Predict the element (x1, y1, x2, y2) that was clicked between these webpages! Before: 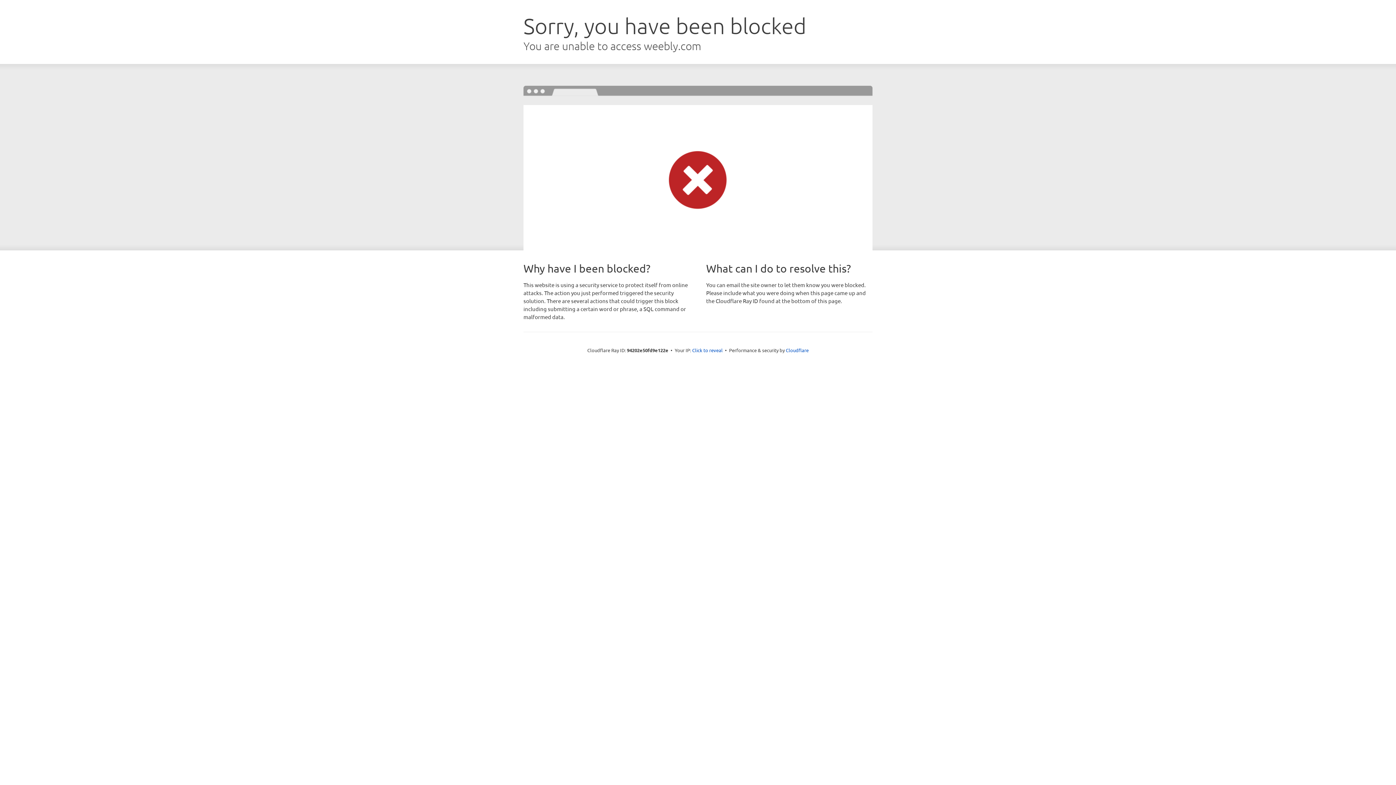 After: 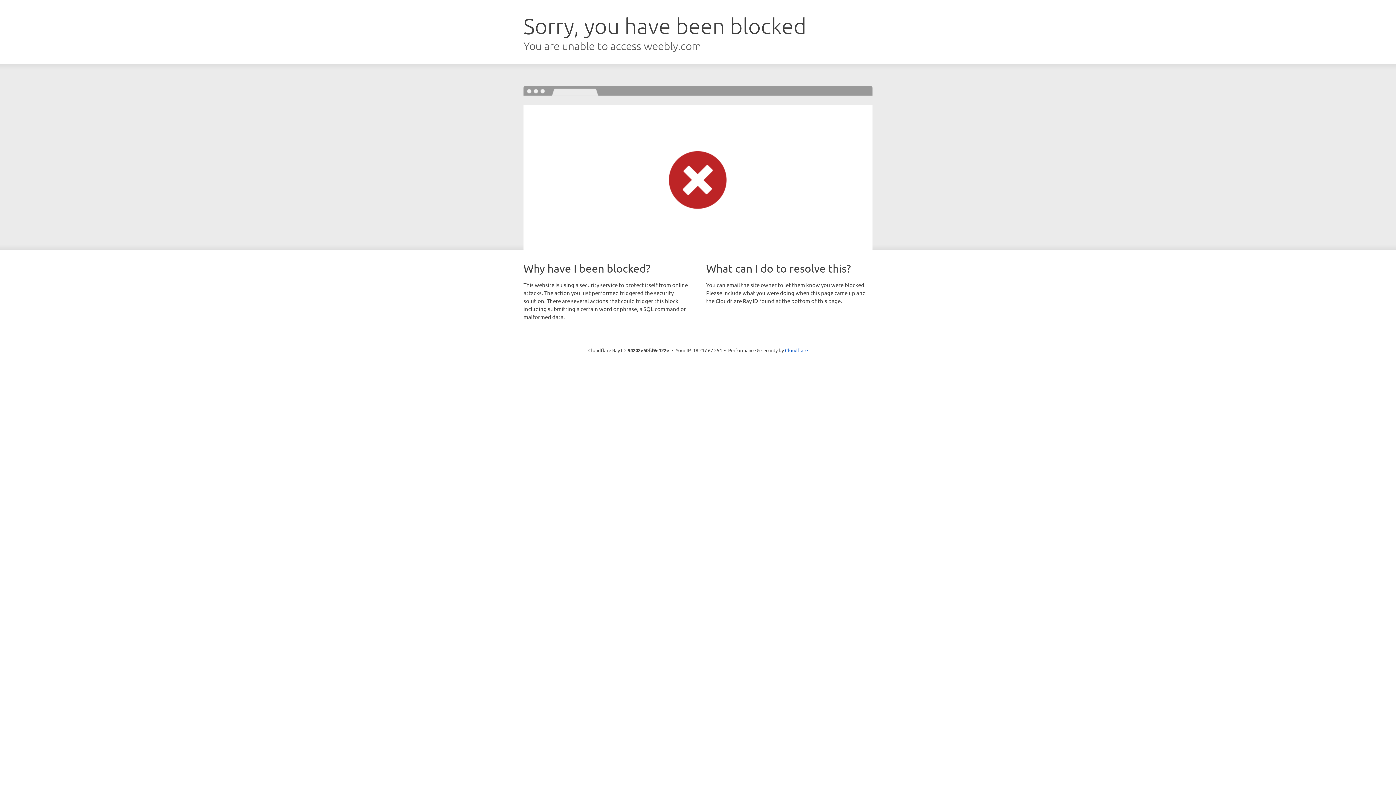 Action: label: Click to reveal bbox: (692, 346, 722, 353)